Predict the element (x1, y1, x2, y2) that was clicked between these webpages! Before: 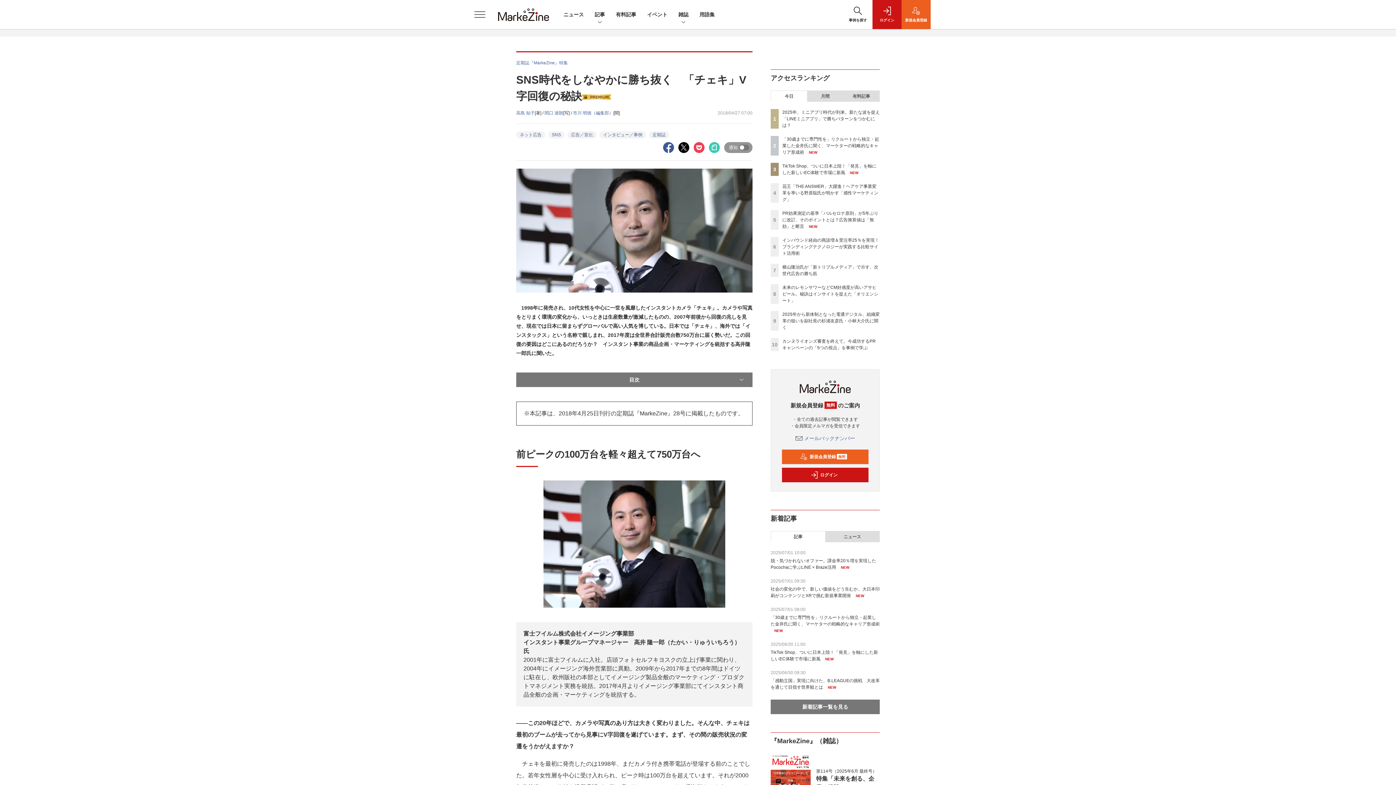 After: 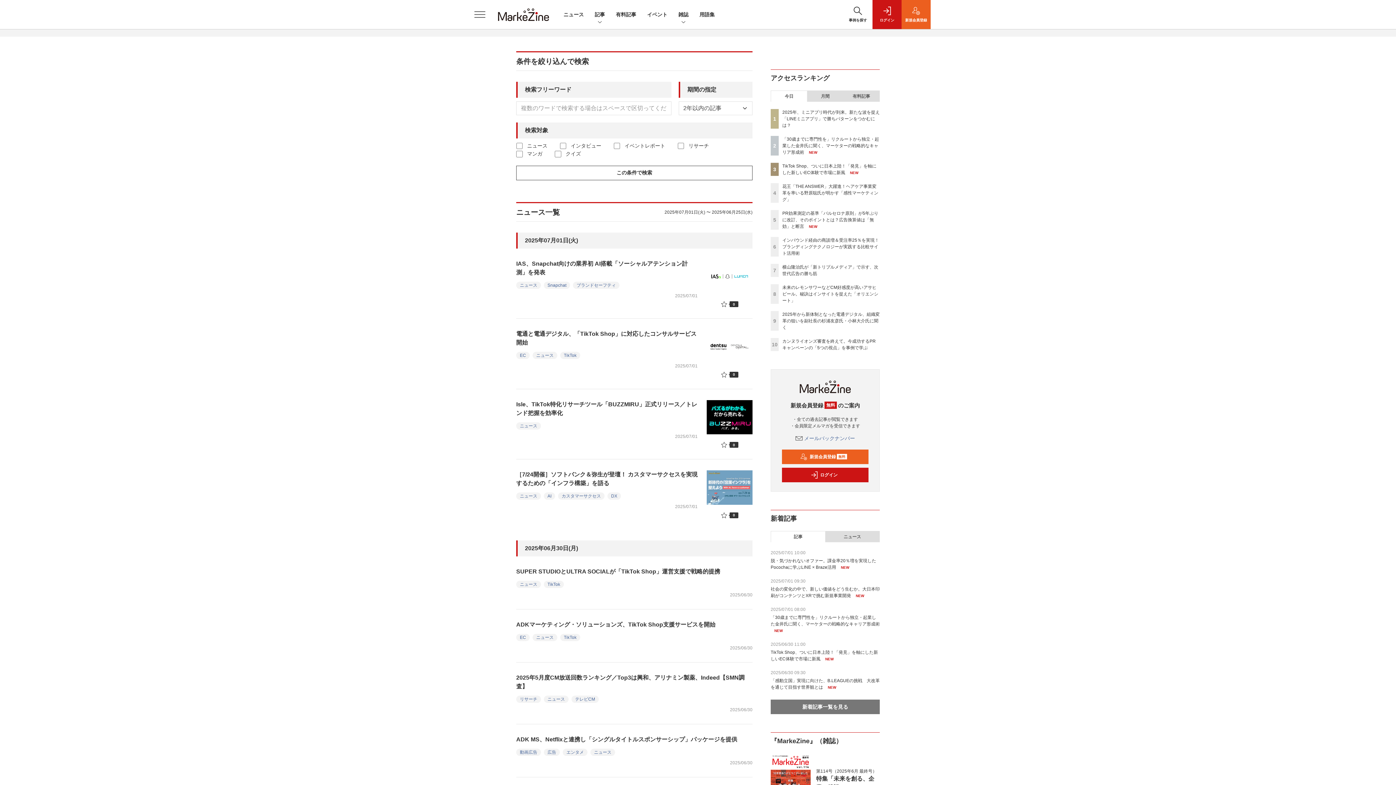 Action: label: ニュース bbox: (563, 11, 584, 17)